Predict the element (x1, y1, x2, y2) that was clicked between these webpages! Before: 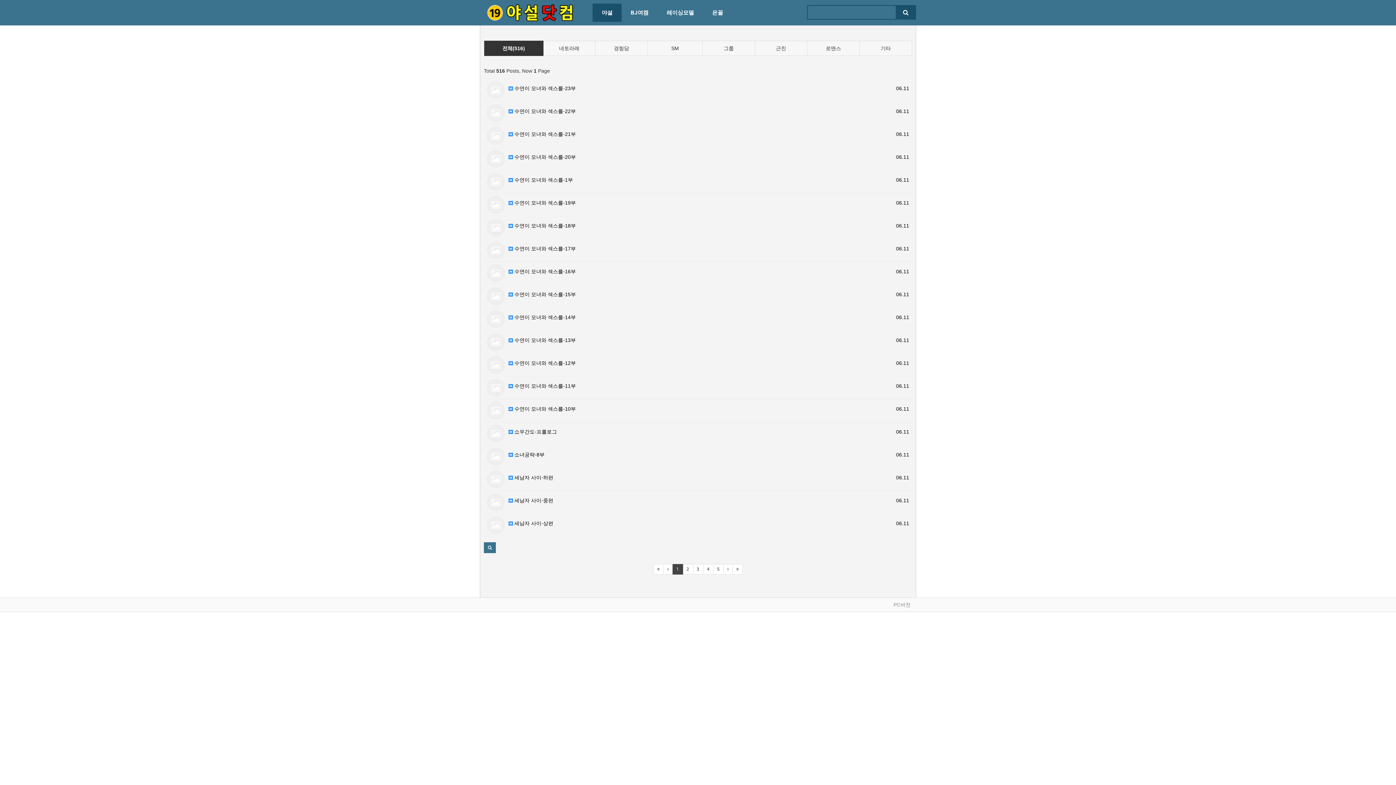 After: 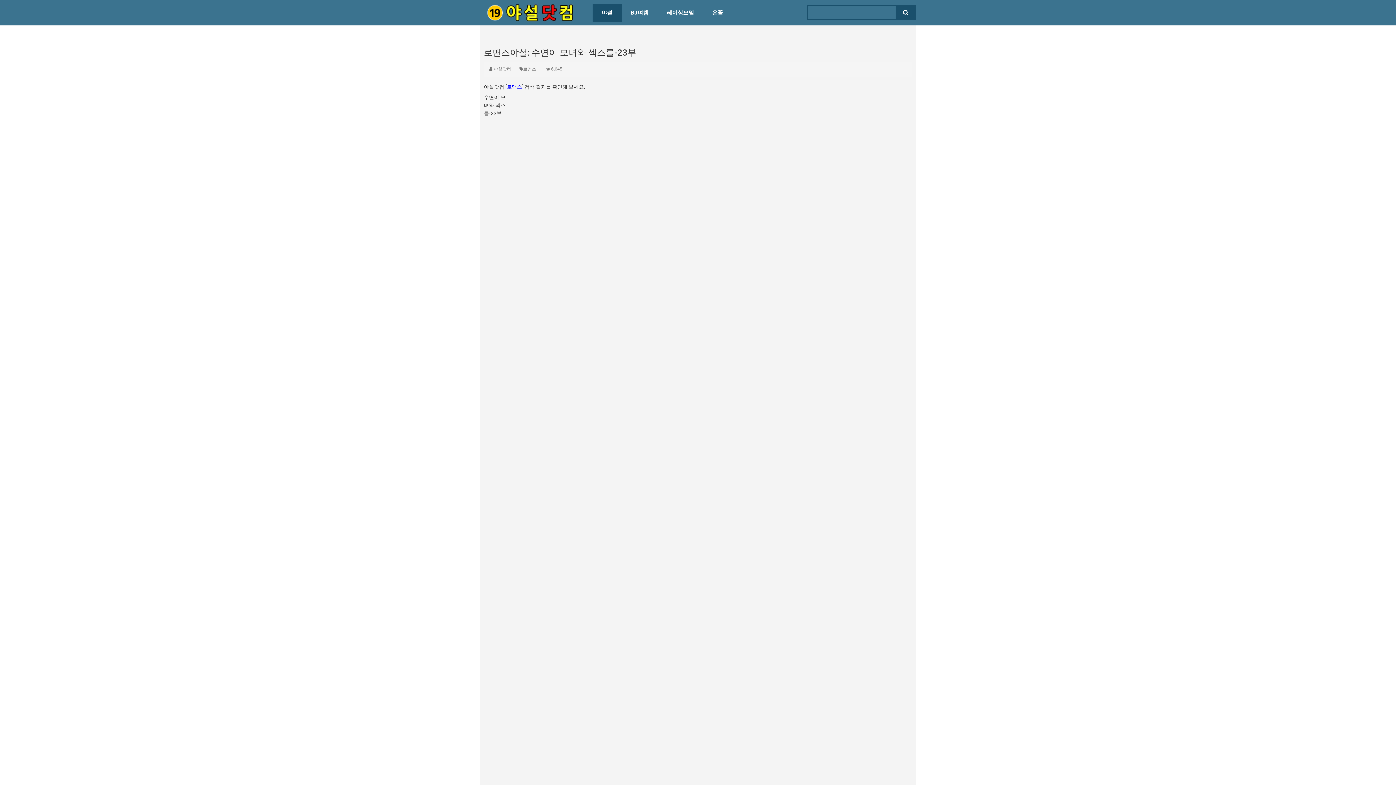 Action: label:   06.11
 수연이 모녀와 섹스를-23부 bbox: (508, 85, 576, 91)